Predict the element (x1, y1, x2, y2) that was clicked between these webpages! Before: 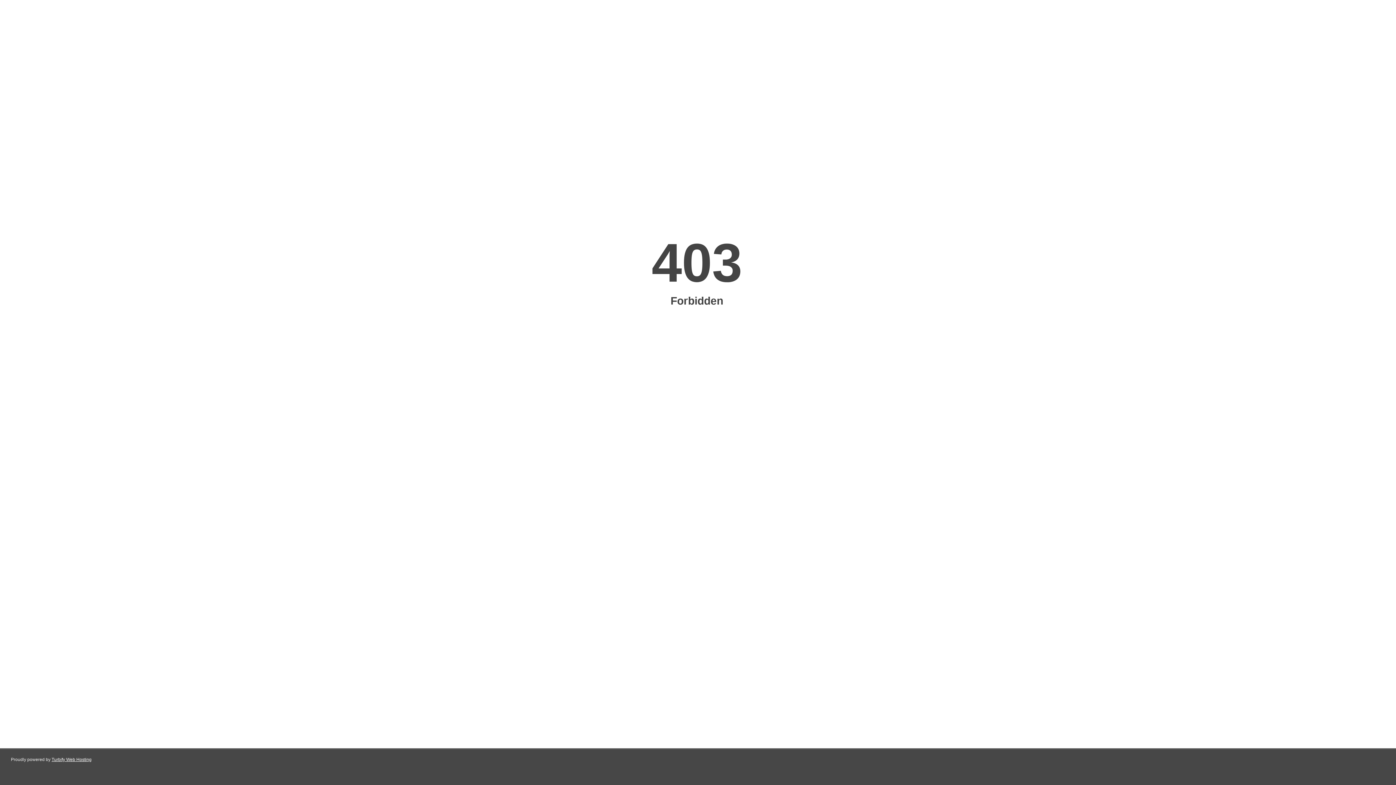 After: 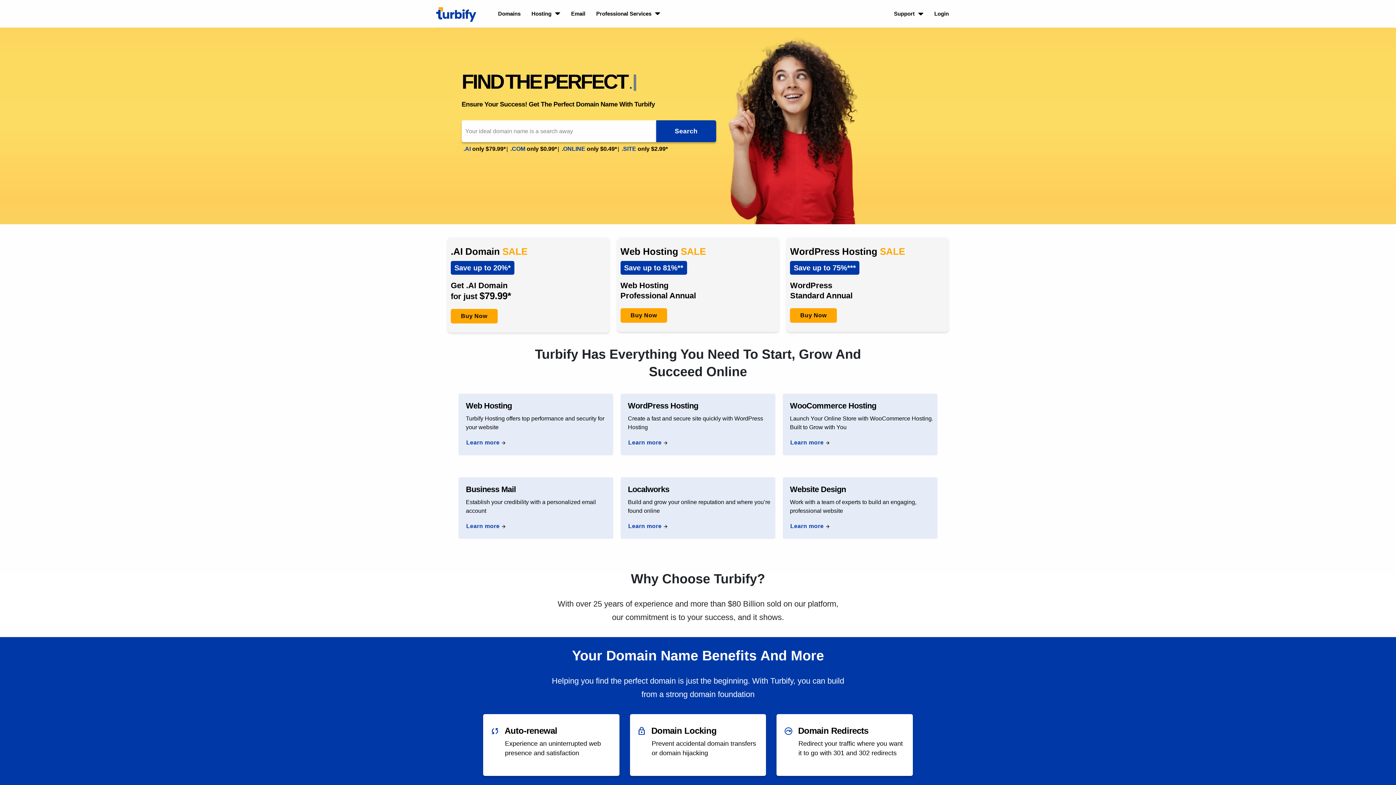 Action: label: Turbify Web Hosting bbox: (51, 757, 91, 762)